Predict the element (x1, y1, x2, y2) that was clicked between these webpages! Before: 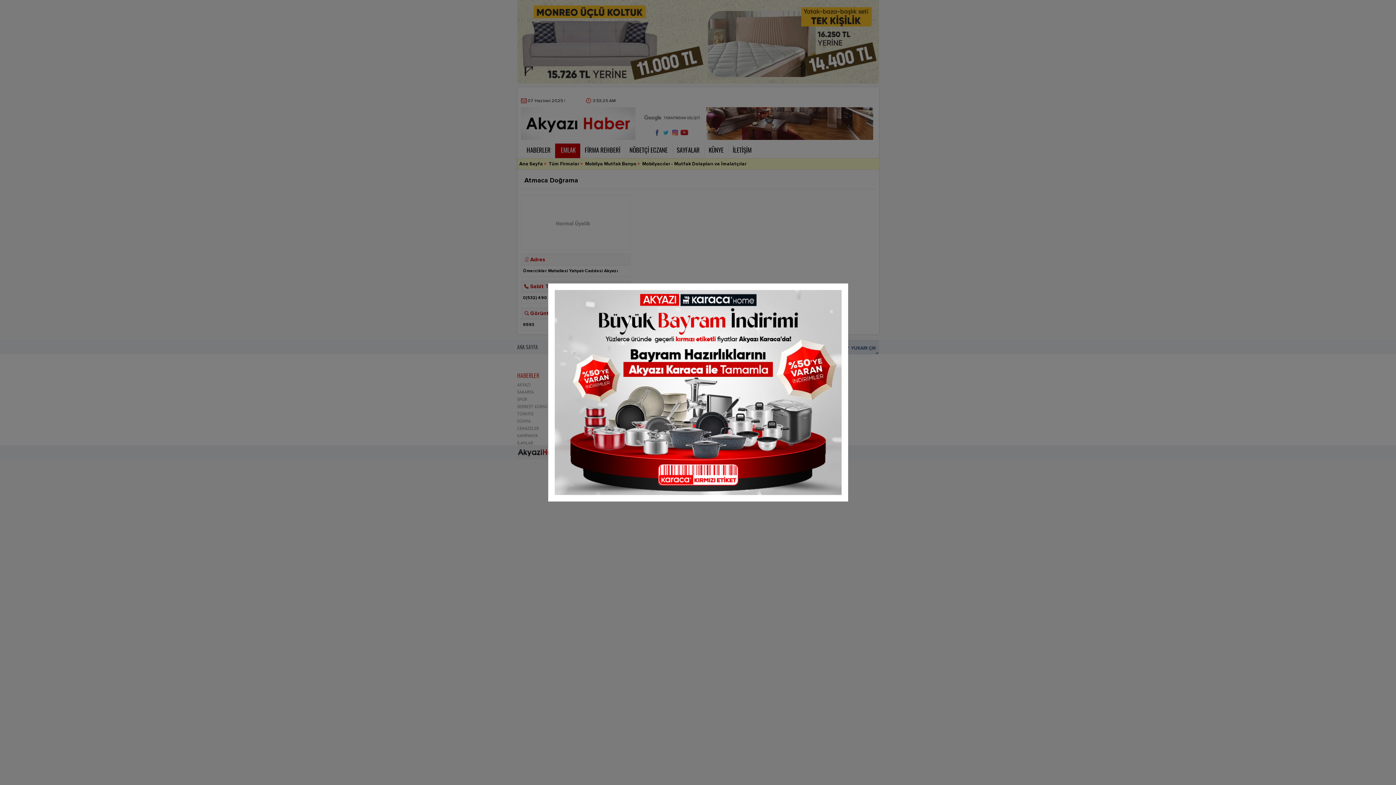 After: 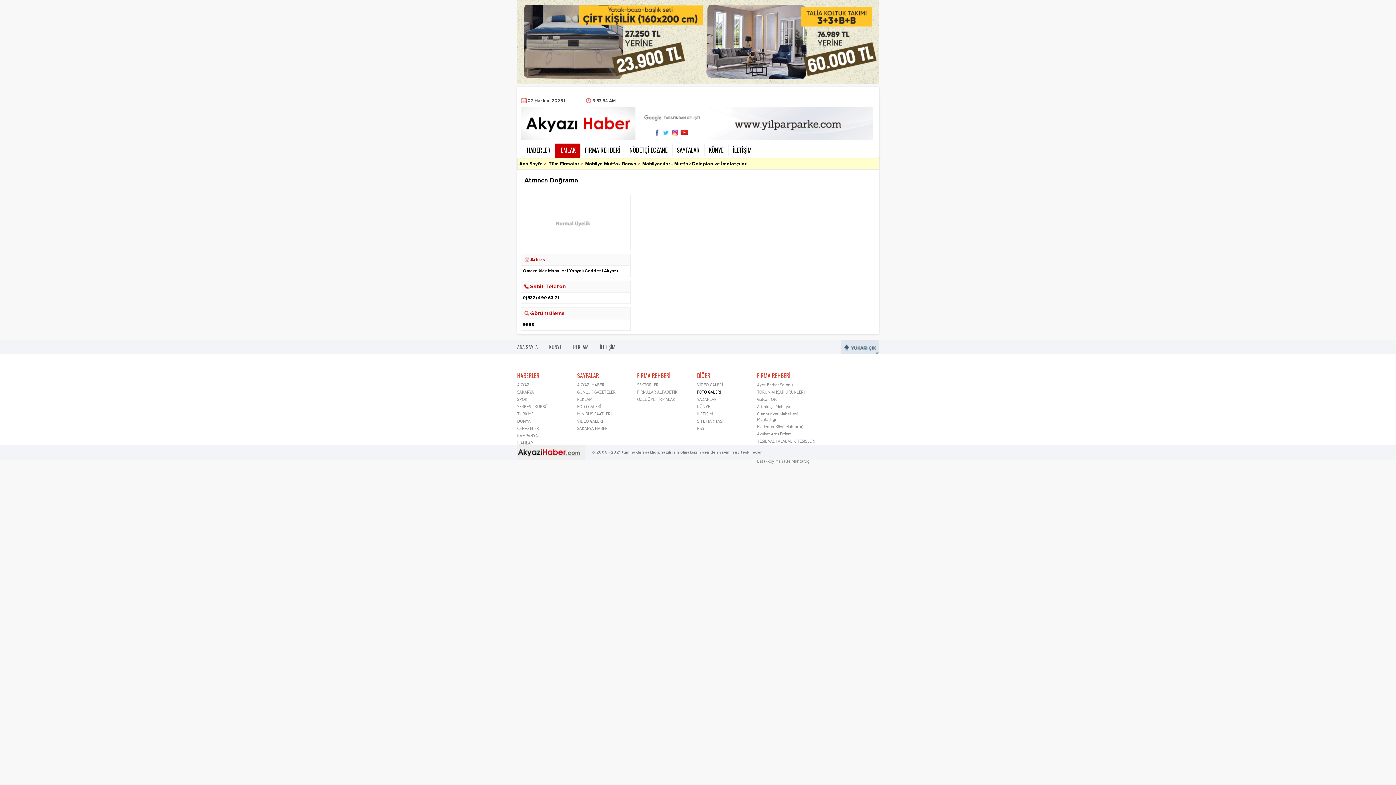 Action: bbox: (548, 497, 848, 502)